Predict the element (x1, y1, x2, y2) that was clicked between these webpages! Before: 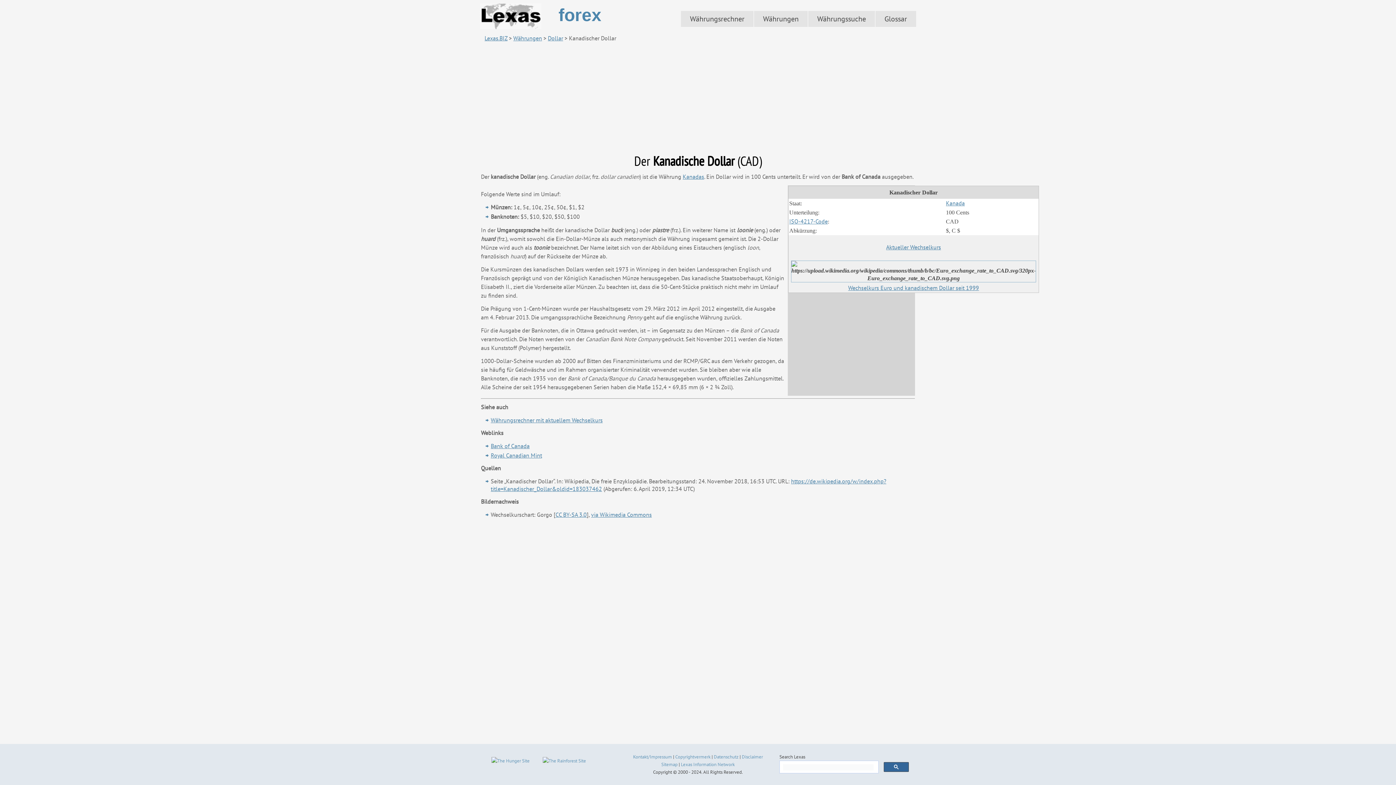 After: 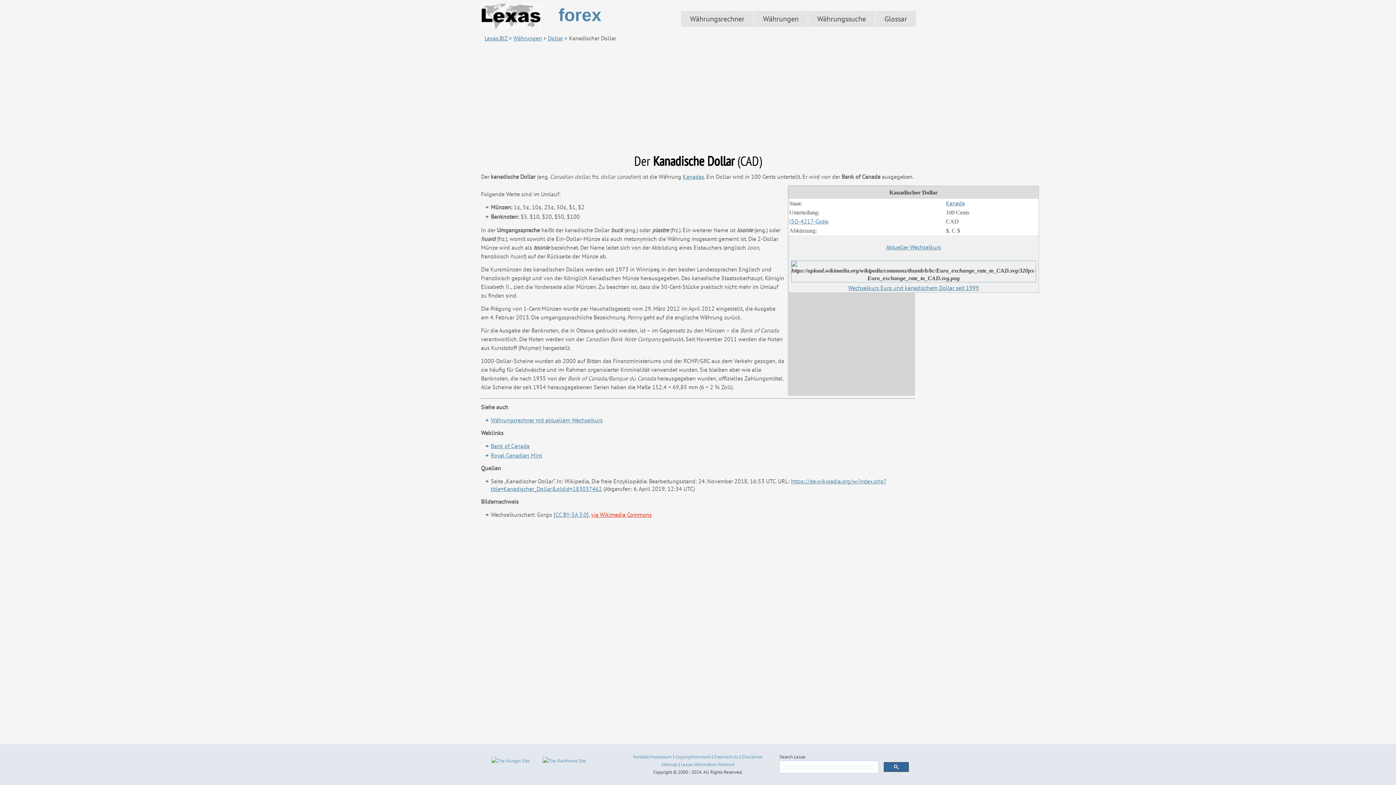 Action: bbox: (591, 511, 652, 518) label: via Wikimedia Commons